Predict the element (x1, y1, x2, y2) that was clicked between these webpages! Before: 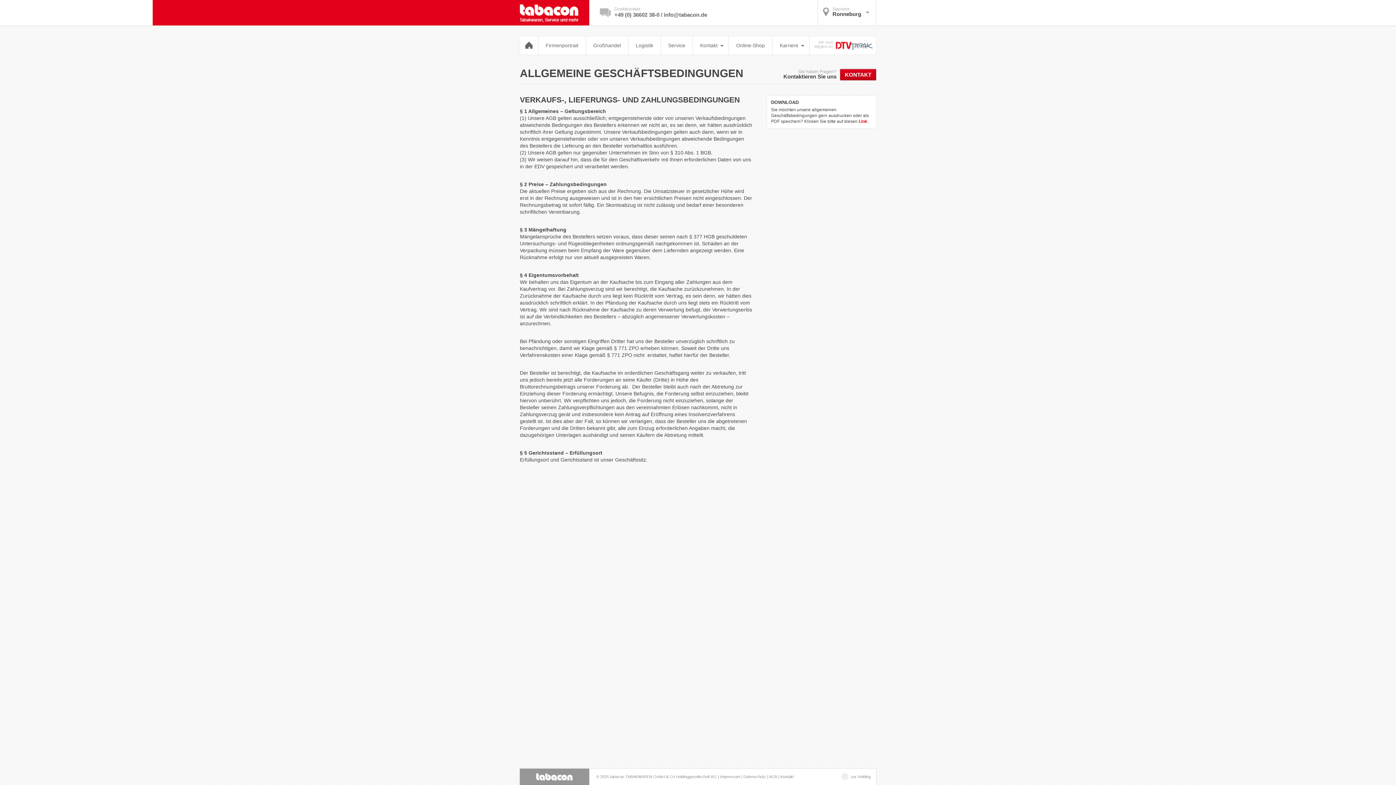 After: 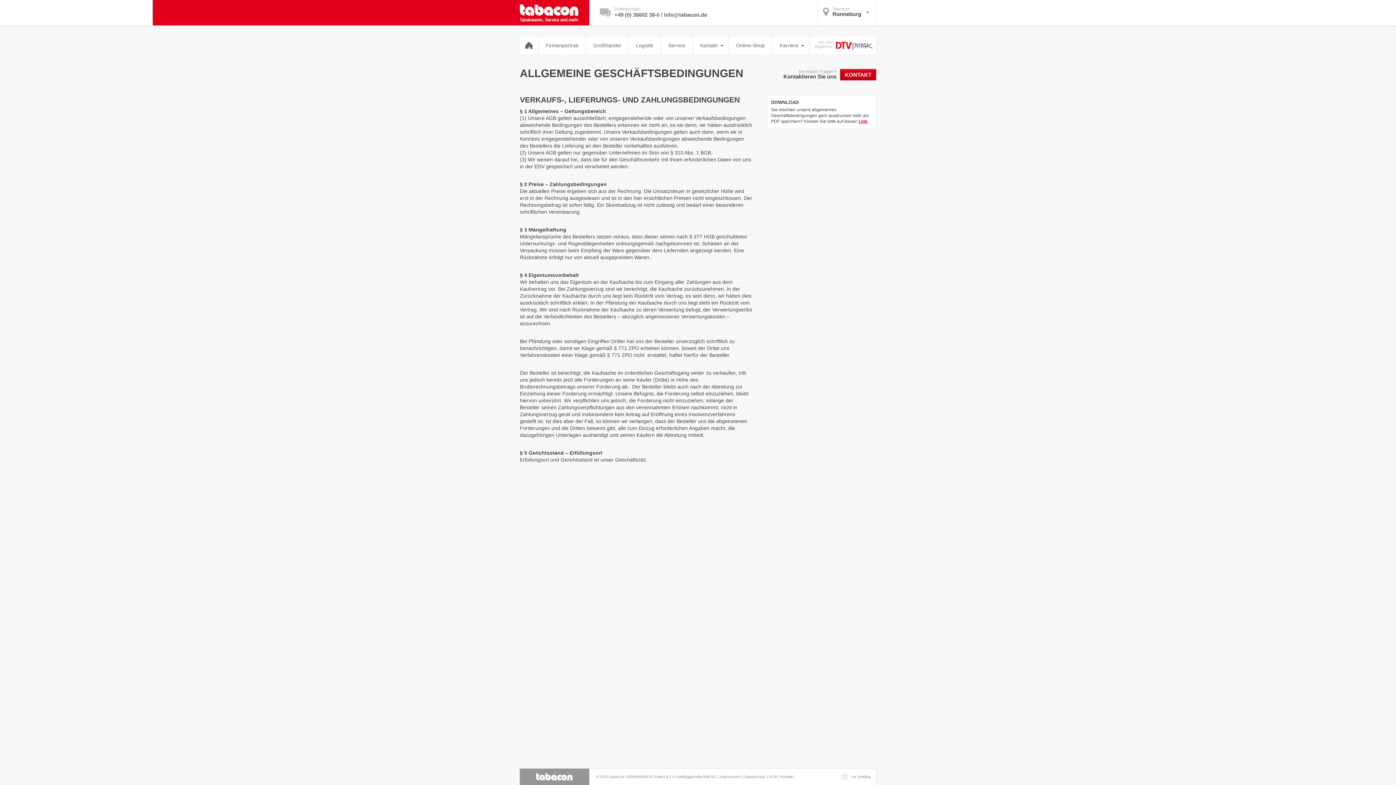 Action: label: Link bbox: (858, 118, 867, 124)